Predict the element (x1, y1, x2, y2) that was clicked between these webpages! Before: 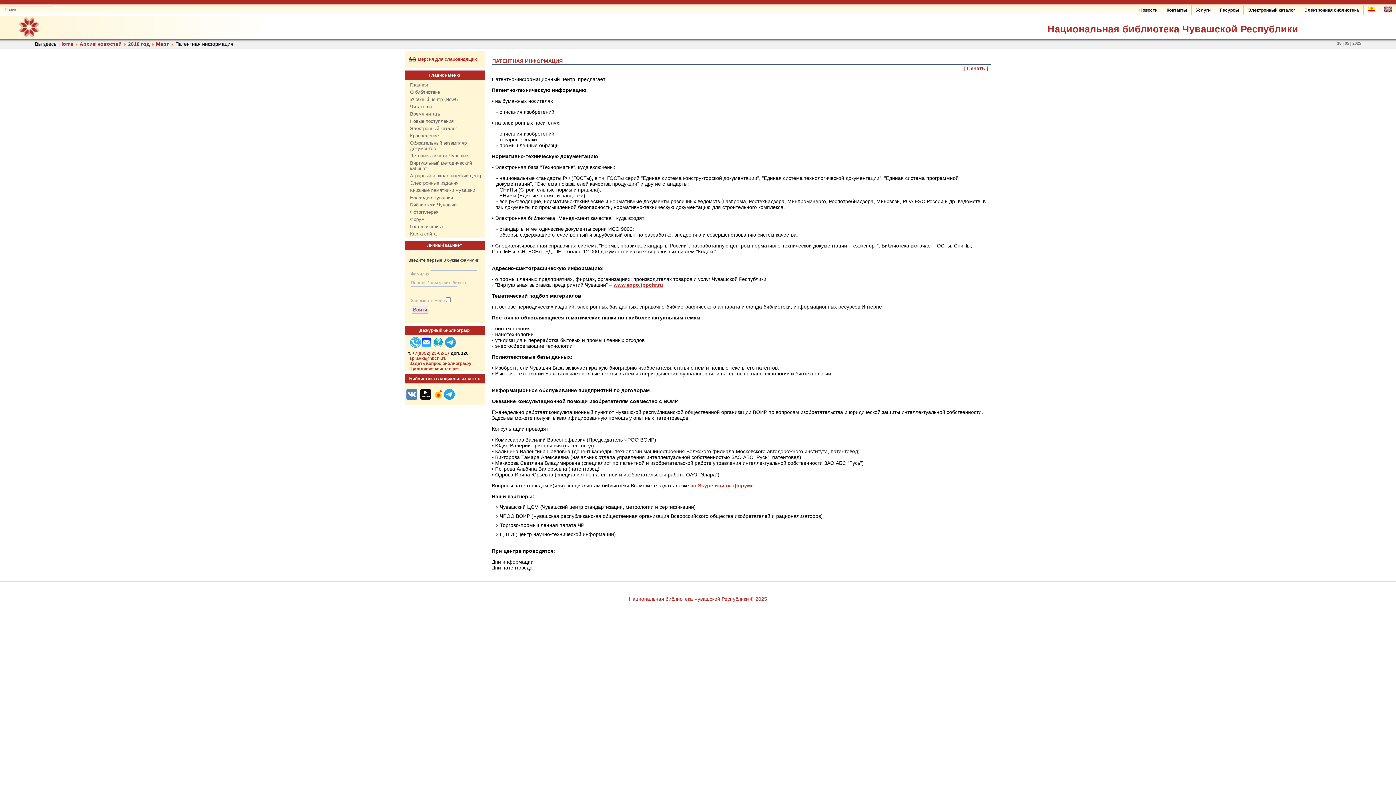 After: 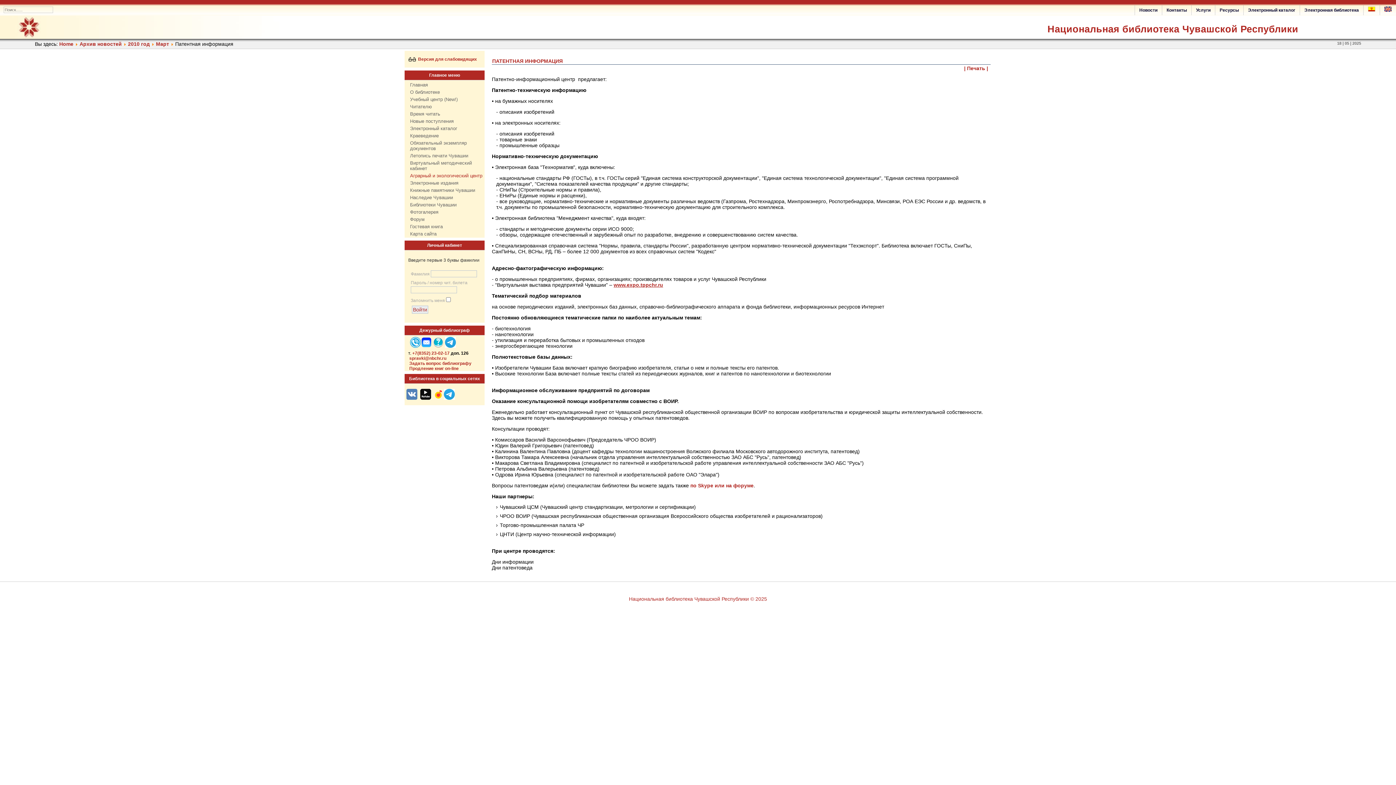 Action: label: Аграрный и экологический центр bbox: (406, 172, 482, 179)